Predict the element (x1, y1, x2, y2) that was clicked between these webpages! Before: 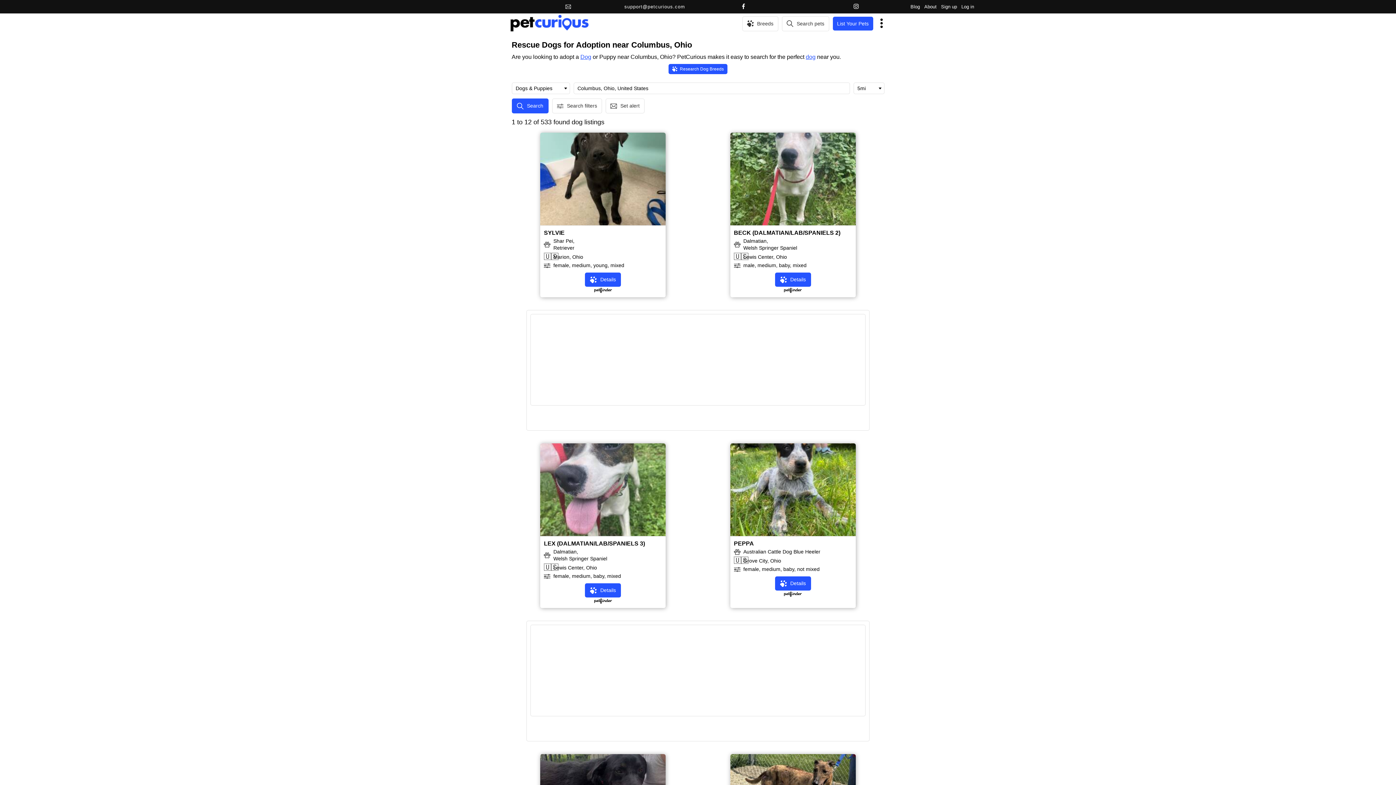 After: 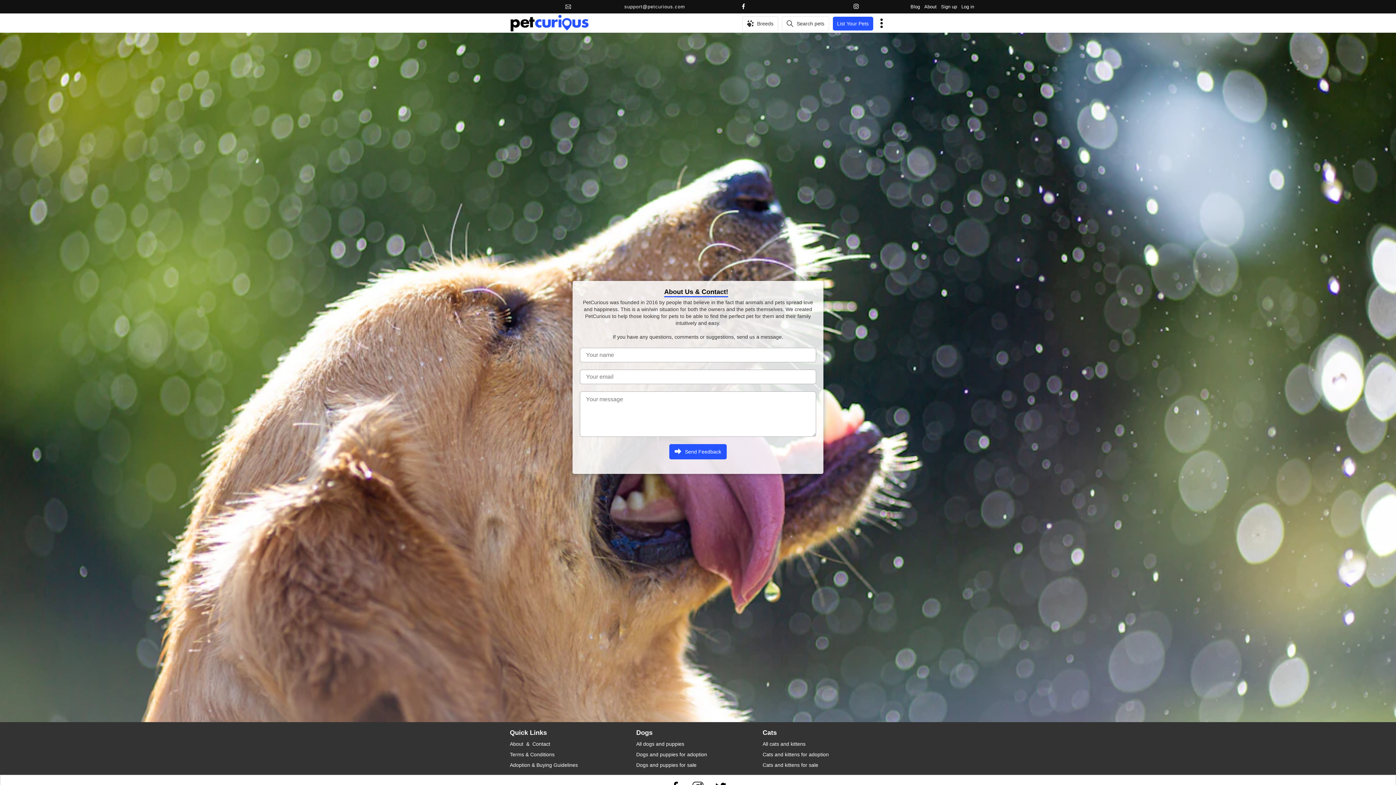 Action: bbox: (924, 4, 936, 9) label: About